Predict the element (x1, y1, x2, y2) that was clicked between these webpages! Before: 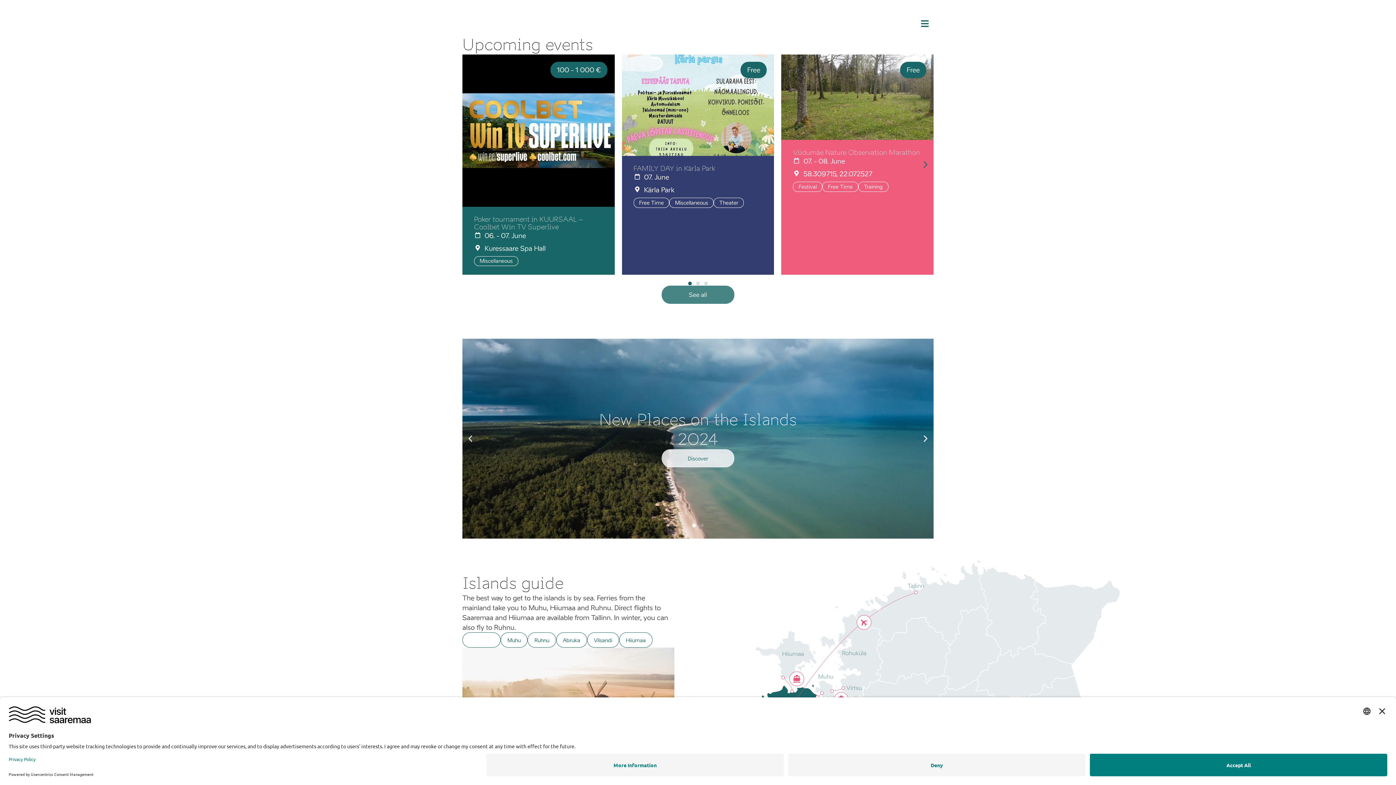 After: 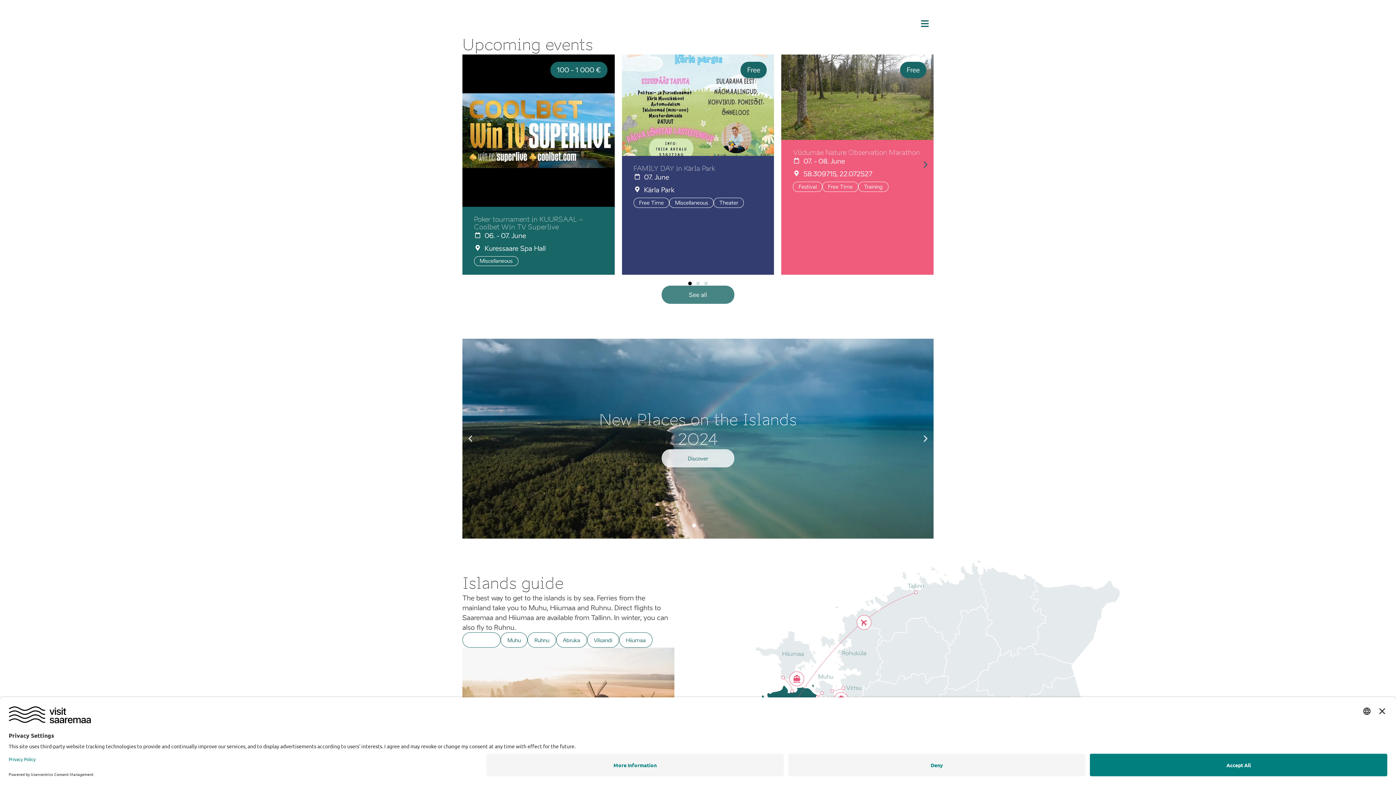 Action: bbox: (688, 281, 692, 285) label: Go to slide 1